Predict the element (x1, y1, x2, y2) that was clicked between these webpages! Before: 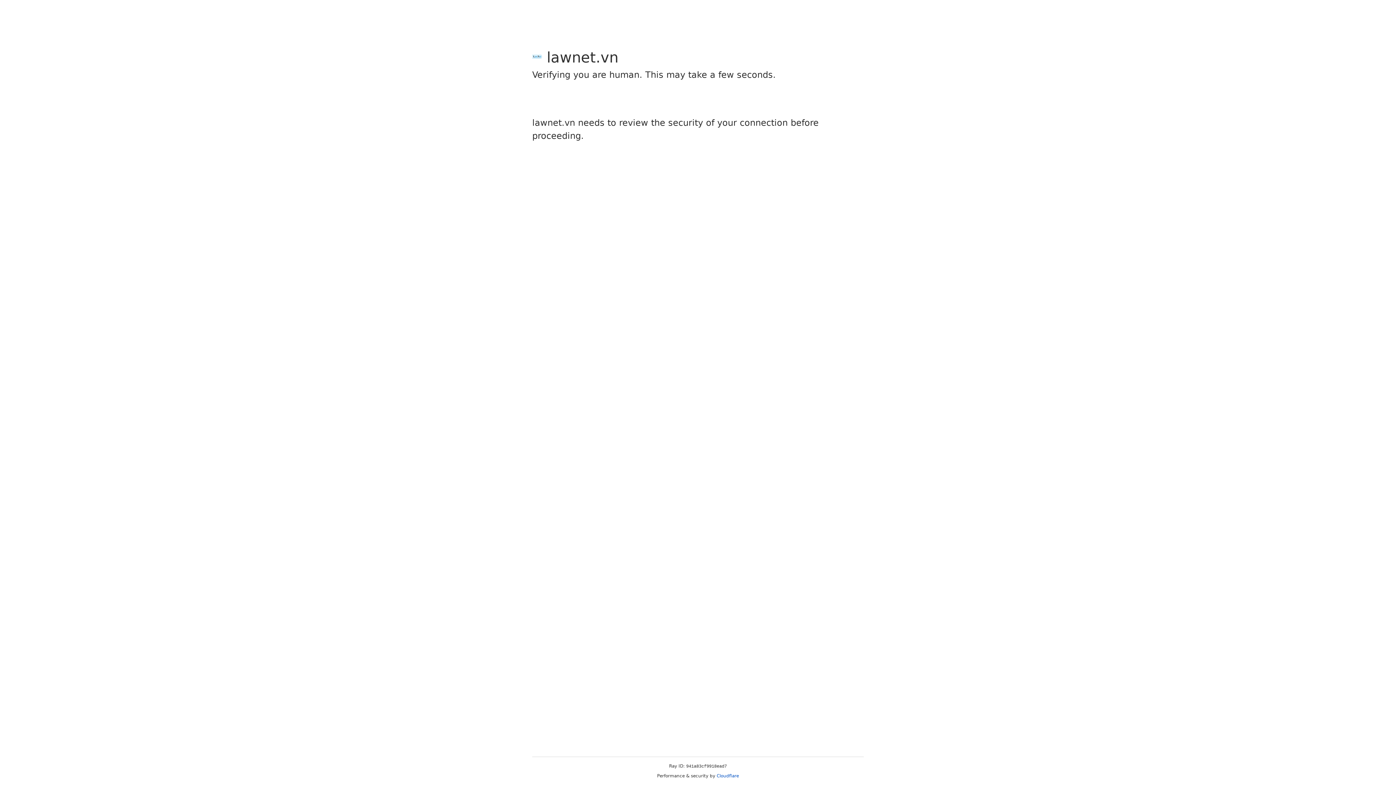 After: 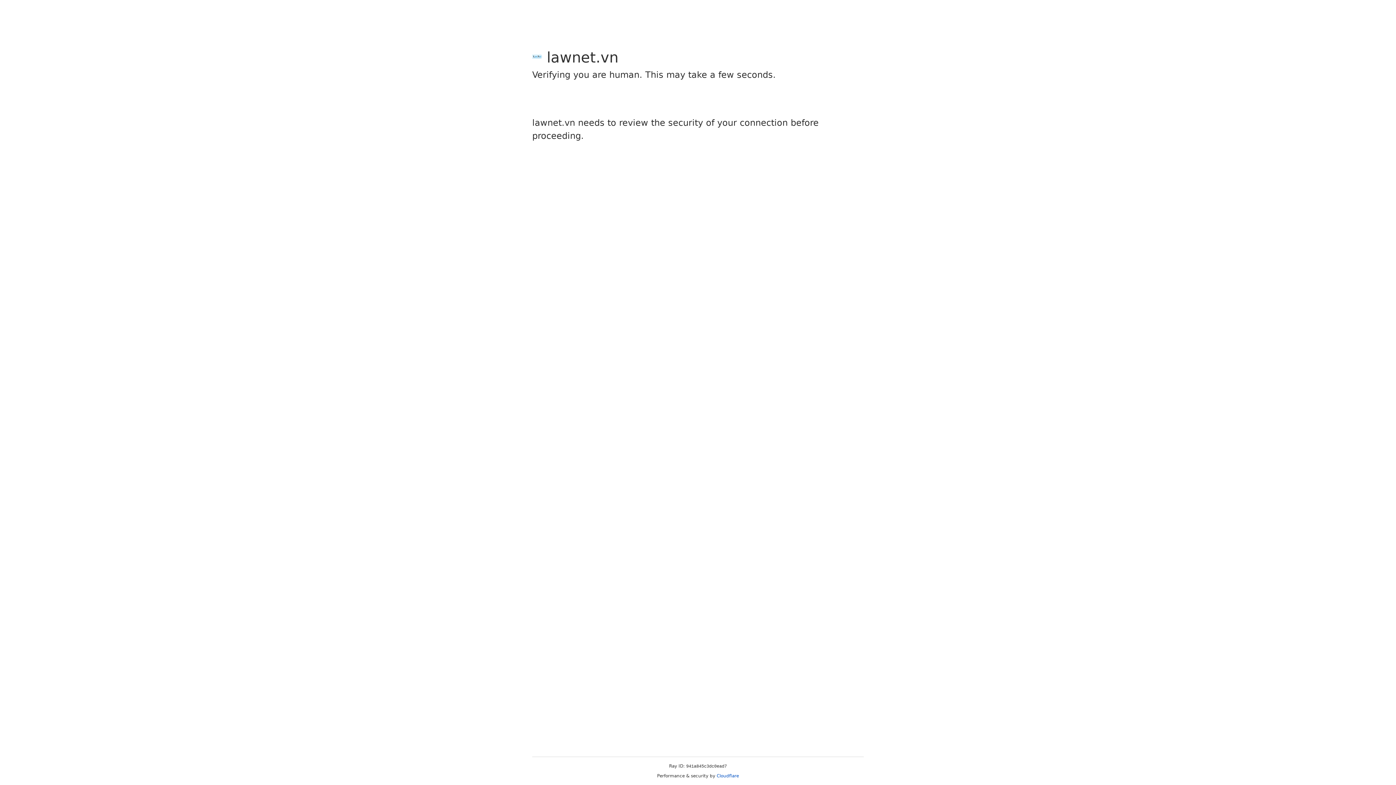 Action: bbox: (716, 773, 739, 778) label: Cloudflare